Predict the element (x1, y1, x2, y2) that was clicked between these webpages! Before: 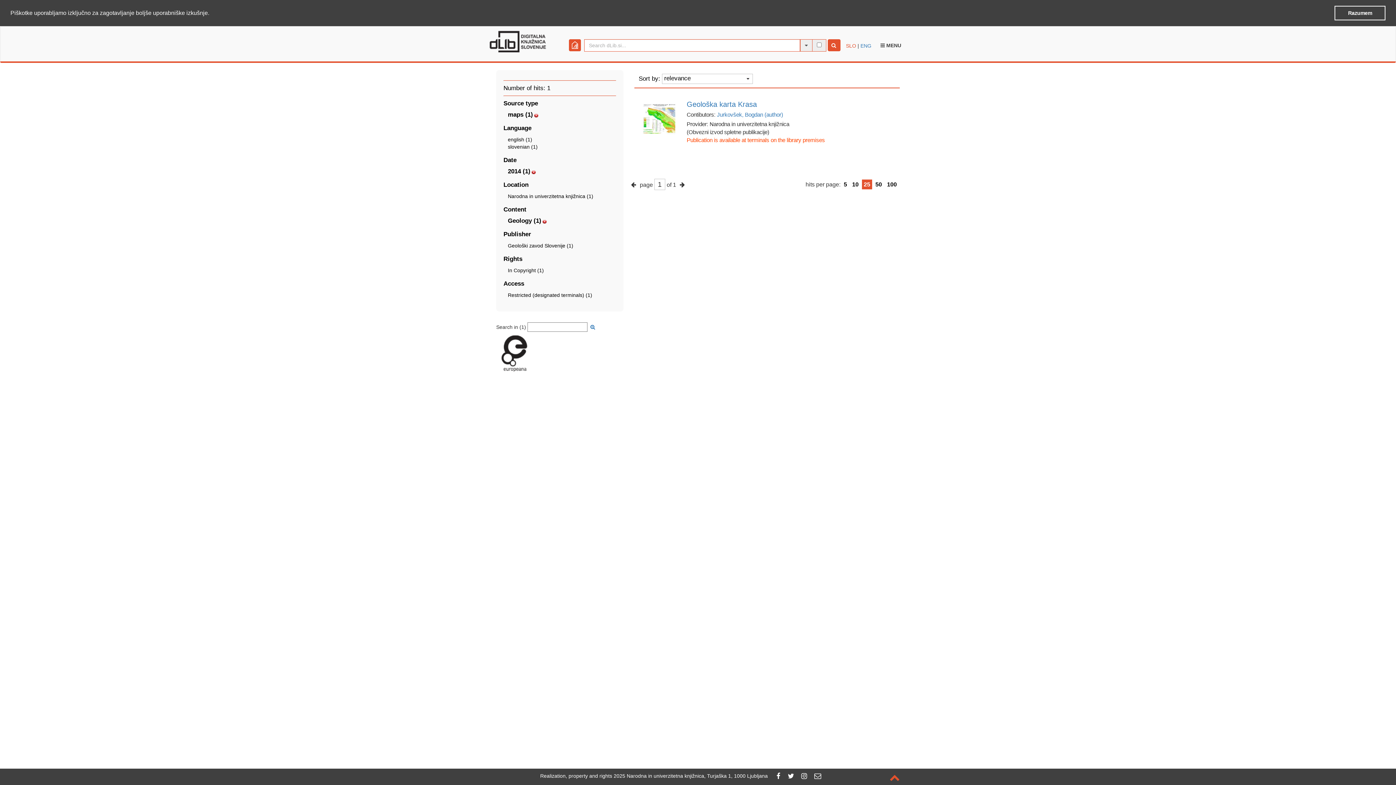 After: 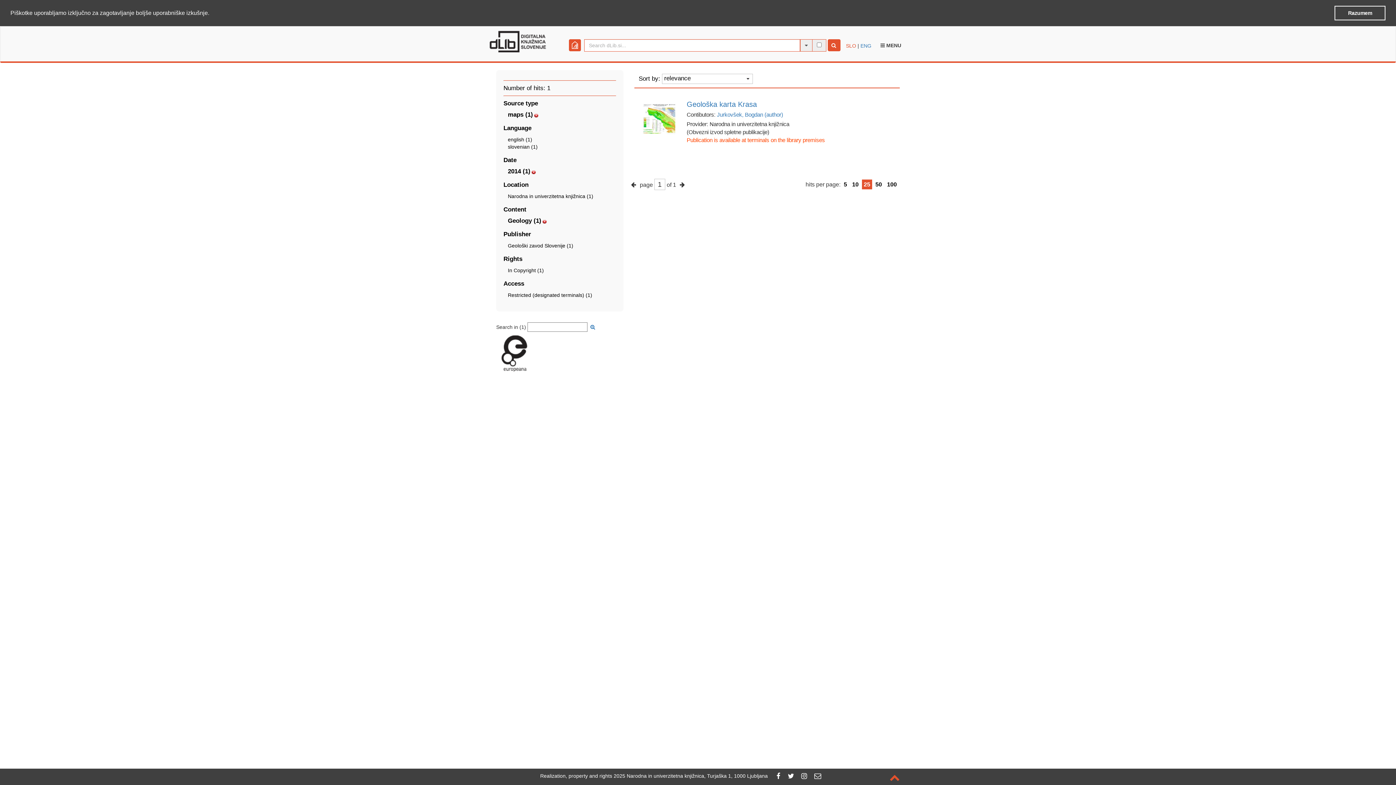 Action: label: 25 bbox: (864, 181, 870, 187)